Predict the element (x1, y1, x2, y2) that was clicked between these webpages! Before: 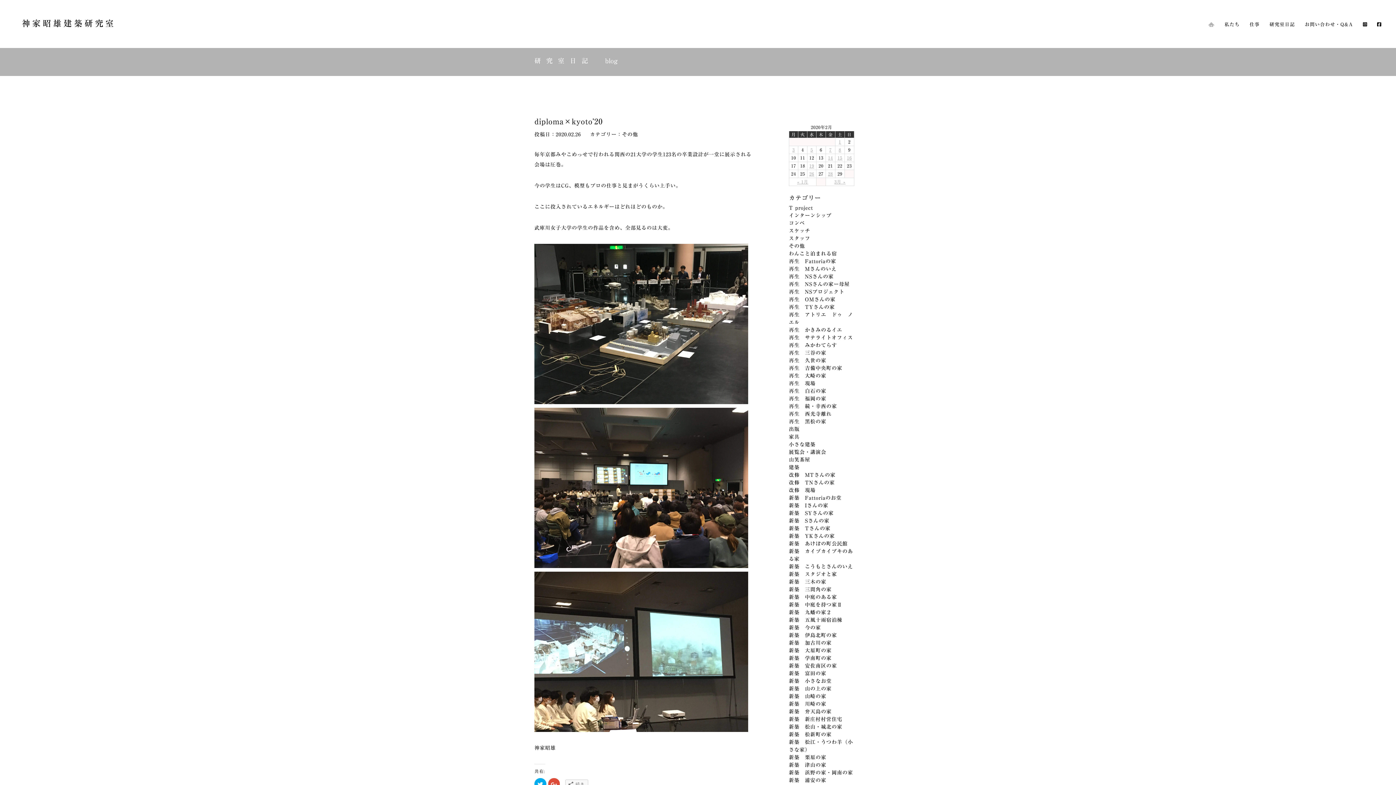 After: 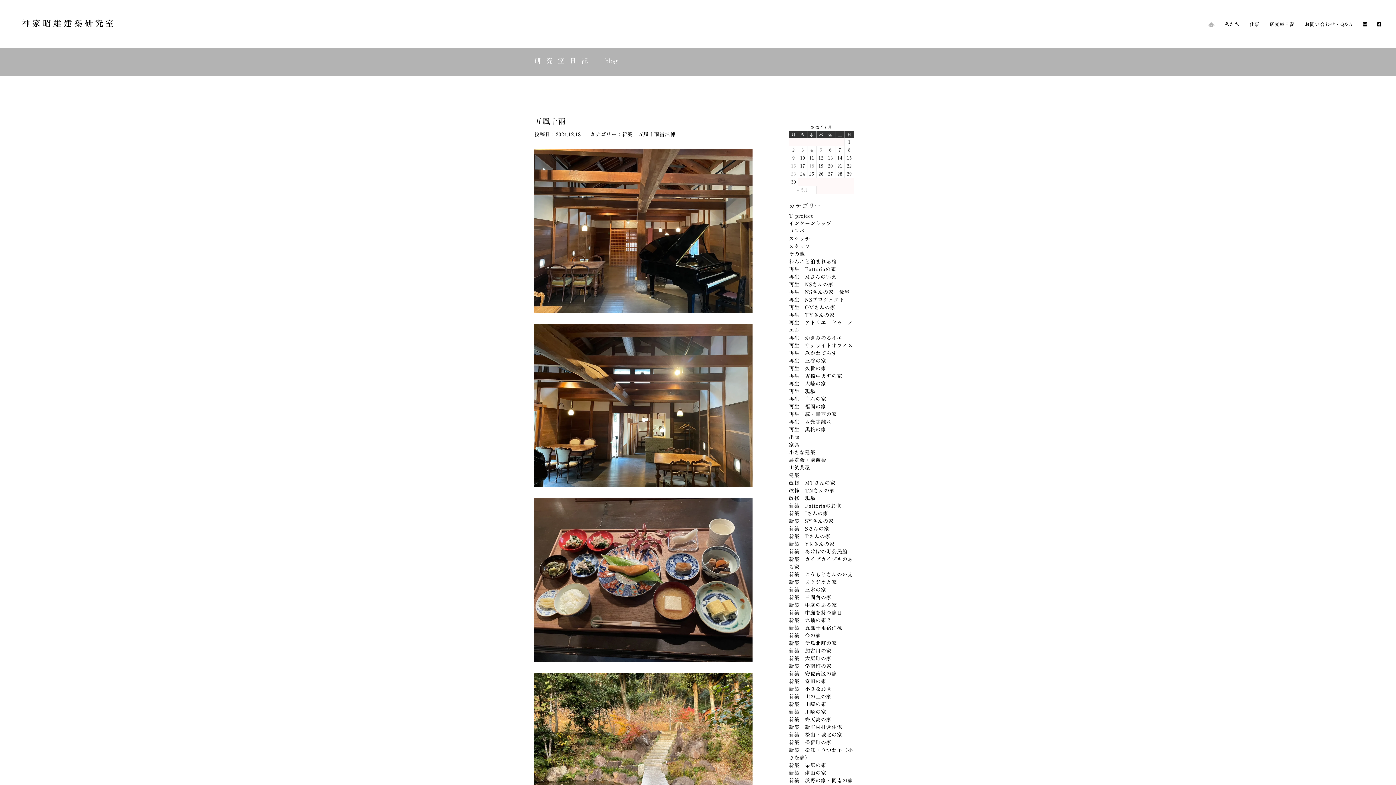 Action: bbox: (789, 617, 842, 622) label: 新築　五風十雨宿泊棟